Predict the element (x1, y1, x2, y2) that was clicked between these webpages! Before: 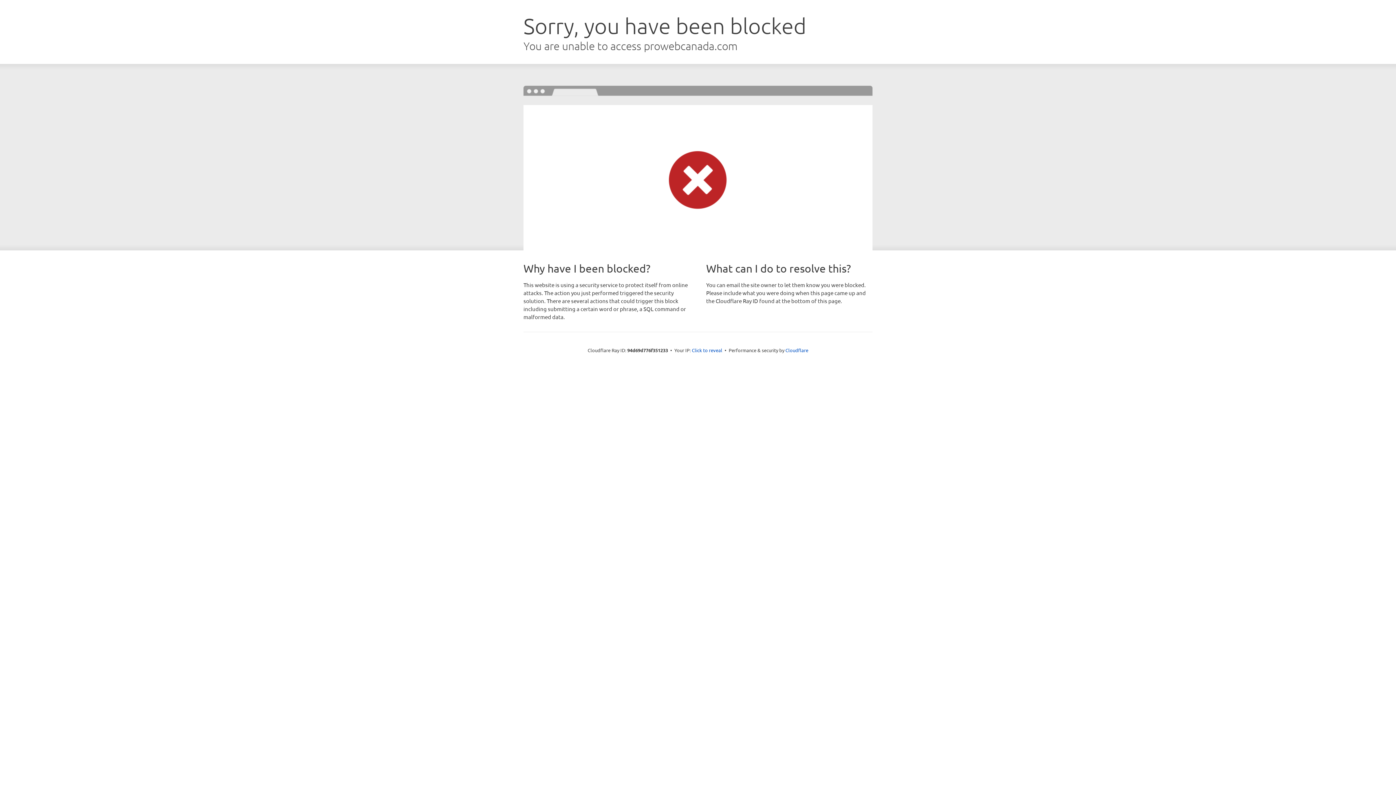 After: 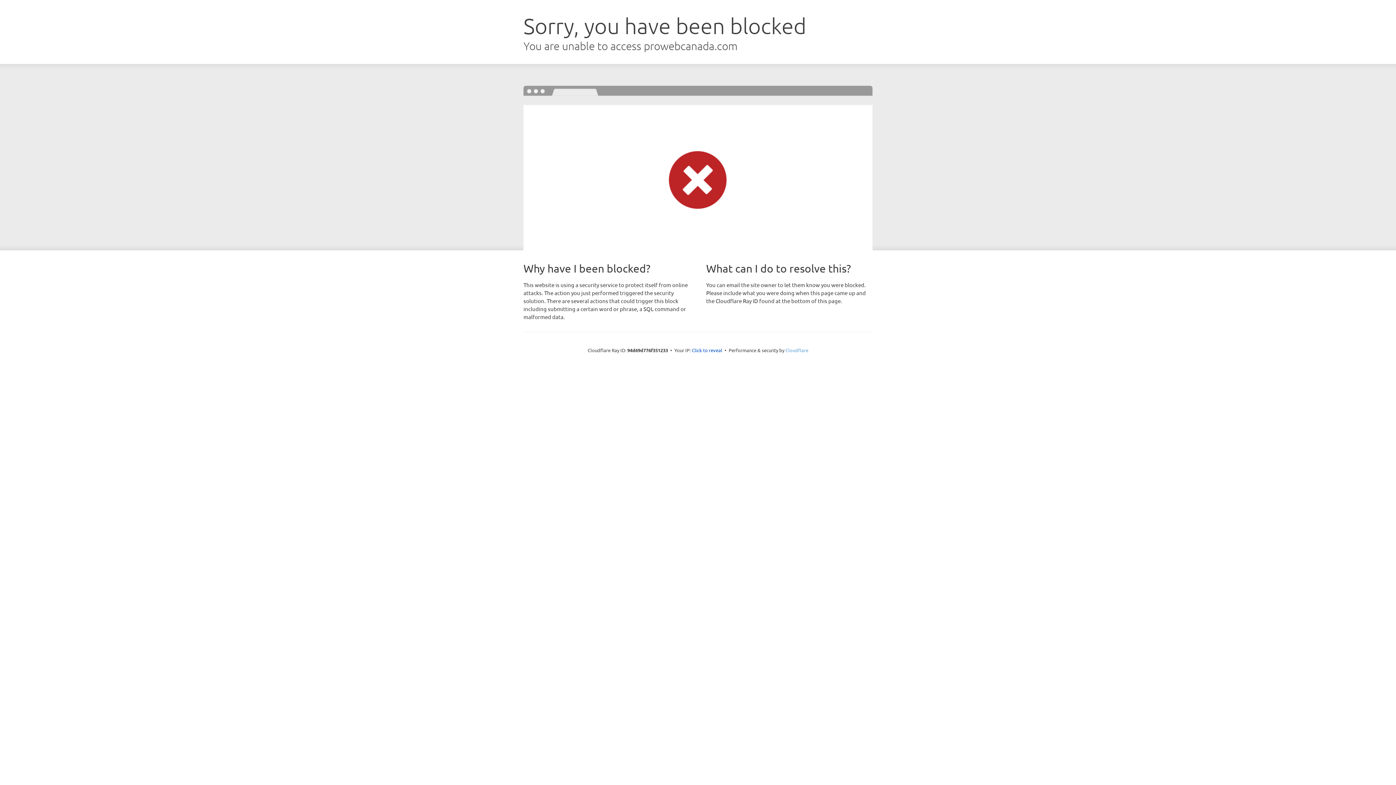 Action: bbox: (785, 347, 808, 353) label: Cloudflare